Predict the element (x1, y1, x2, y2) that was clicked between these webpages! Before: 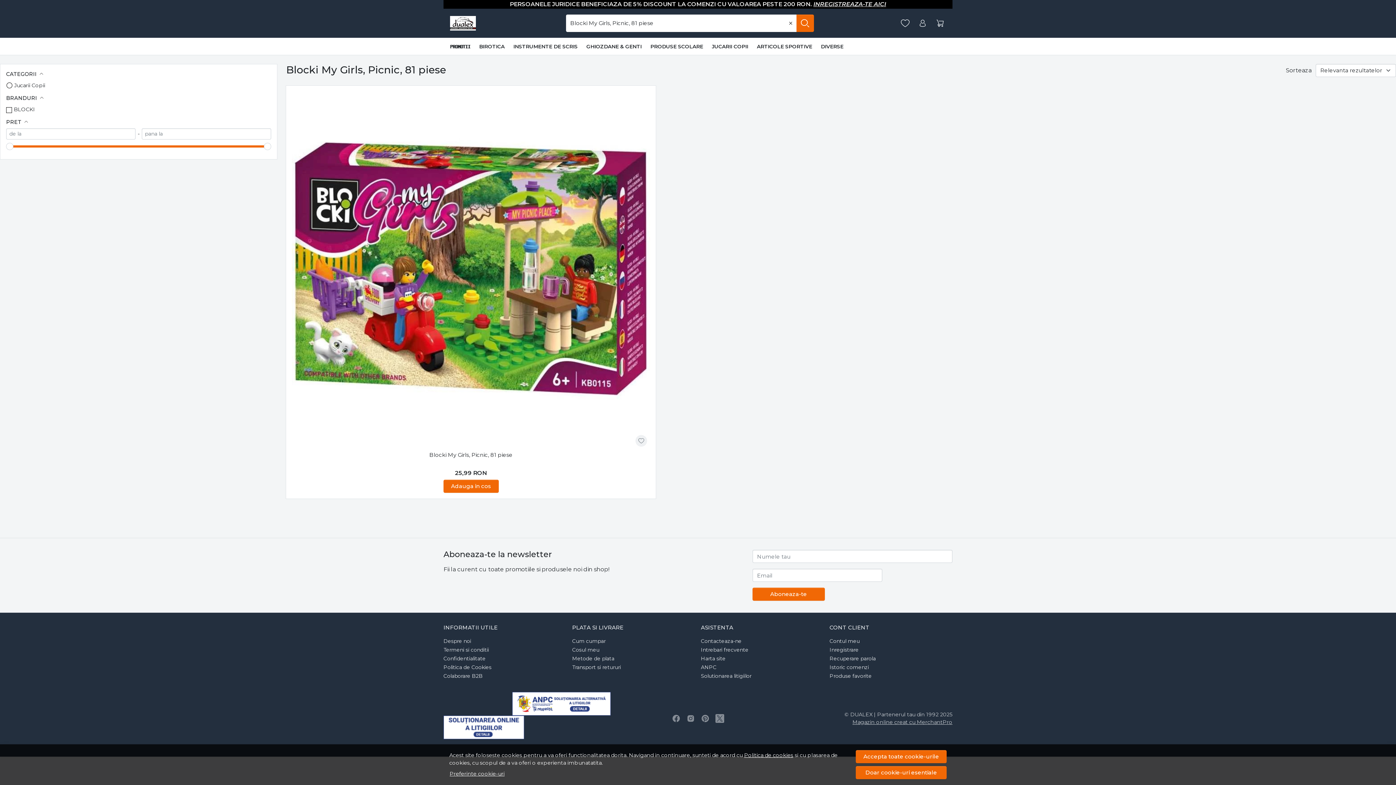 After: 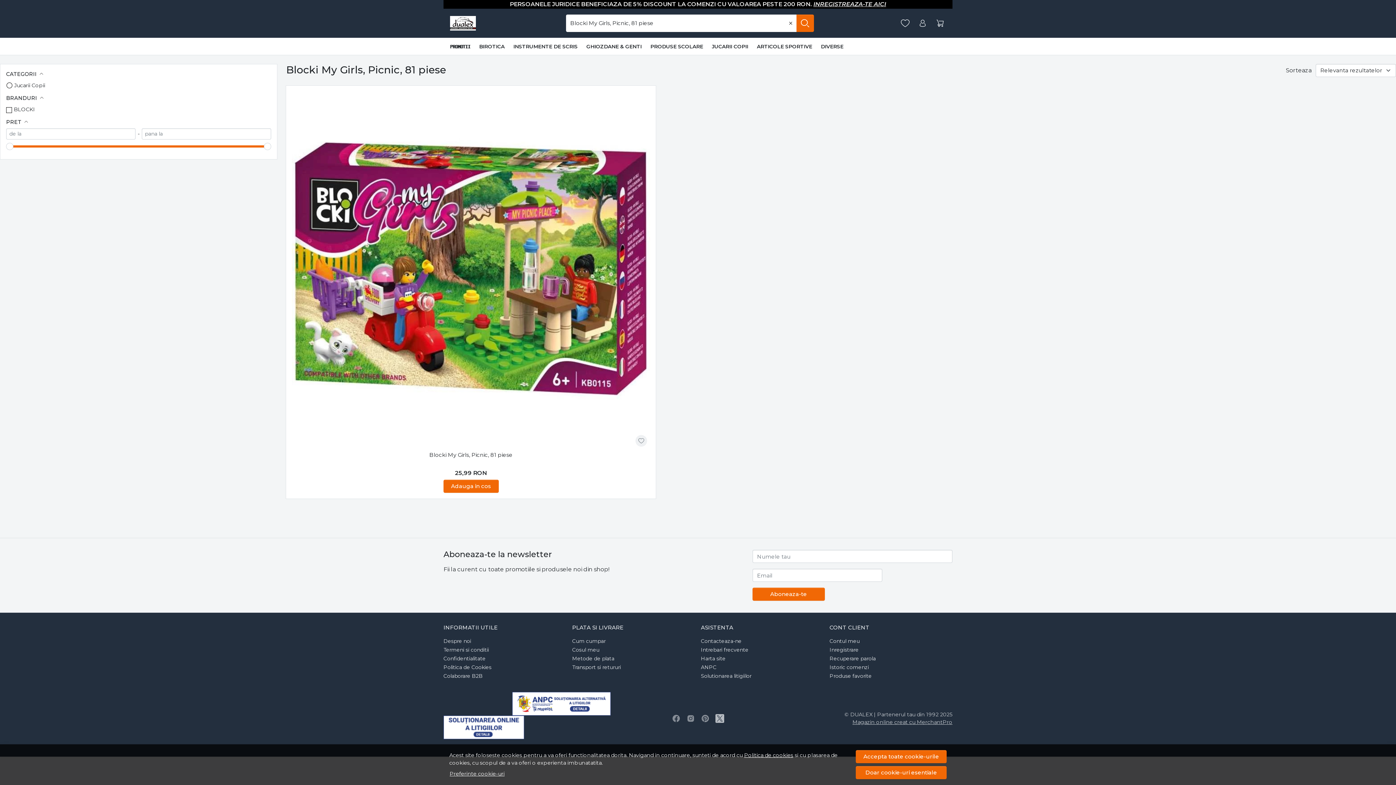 Action: bbox: (712, 711, 727, 726) label: X